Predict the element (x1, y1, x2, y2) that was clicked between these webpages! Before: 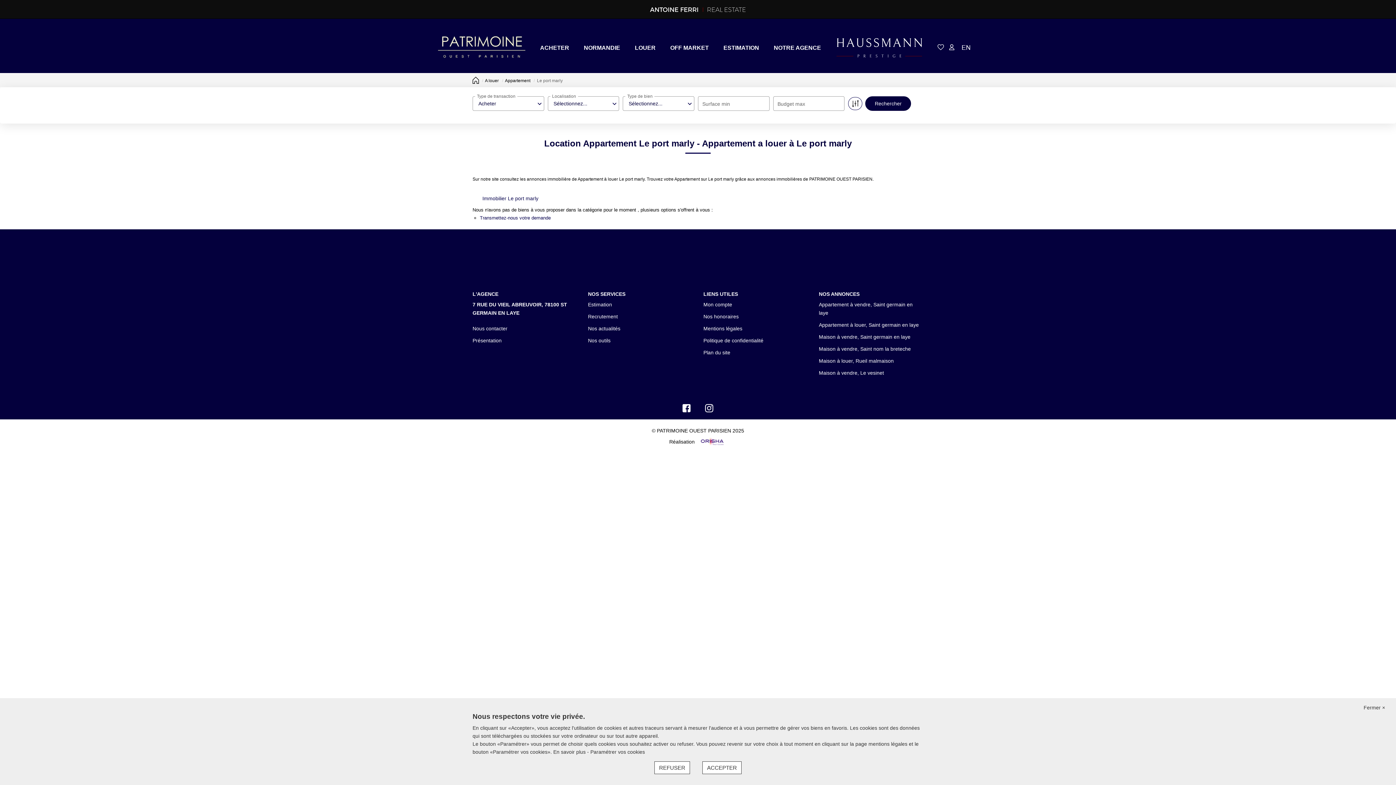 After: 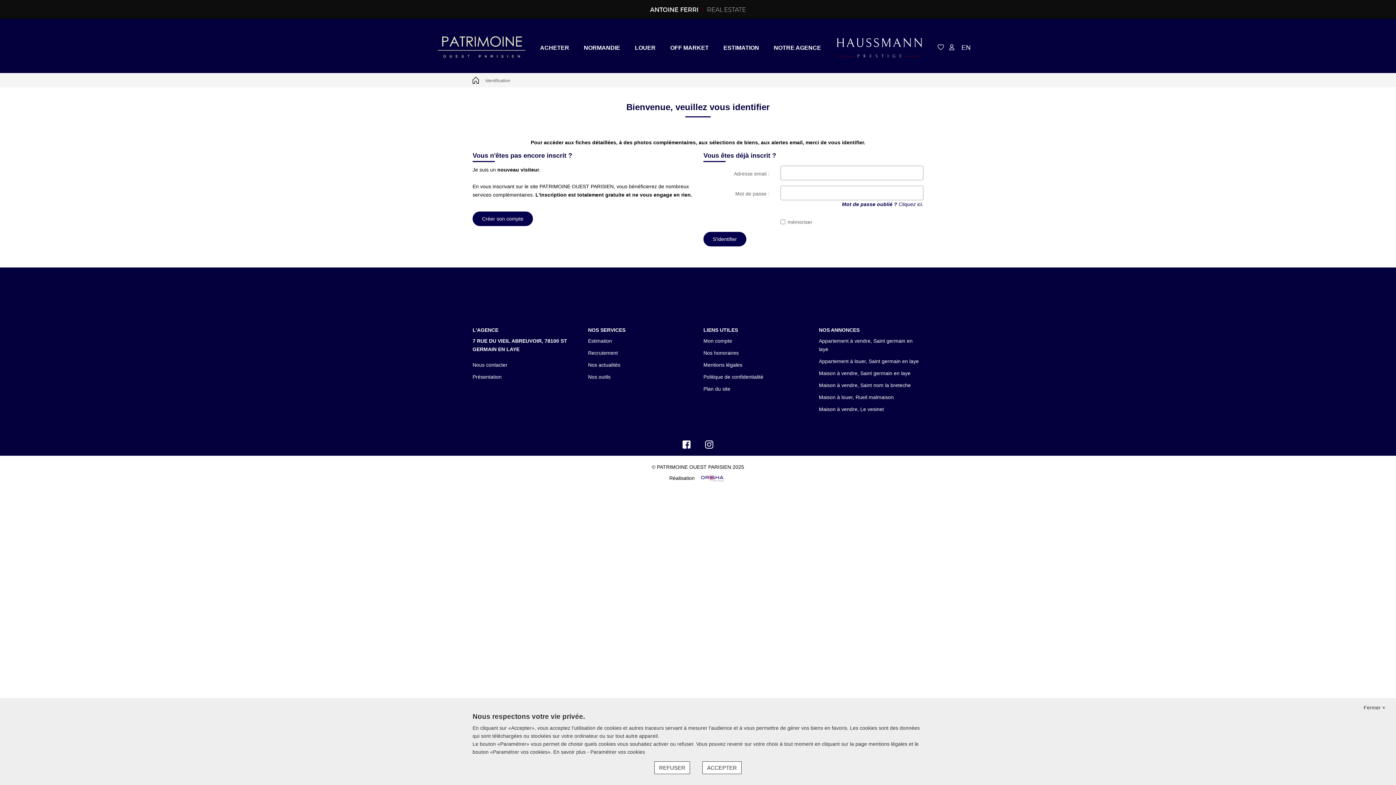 Action: bbox: (949, 42, 954, 52)